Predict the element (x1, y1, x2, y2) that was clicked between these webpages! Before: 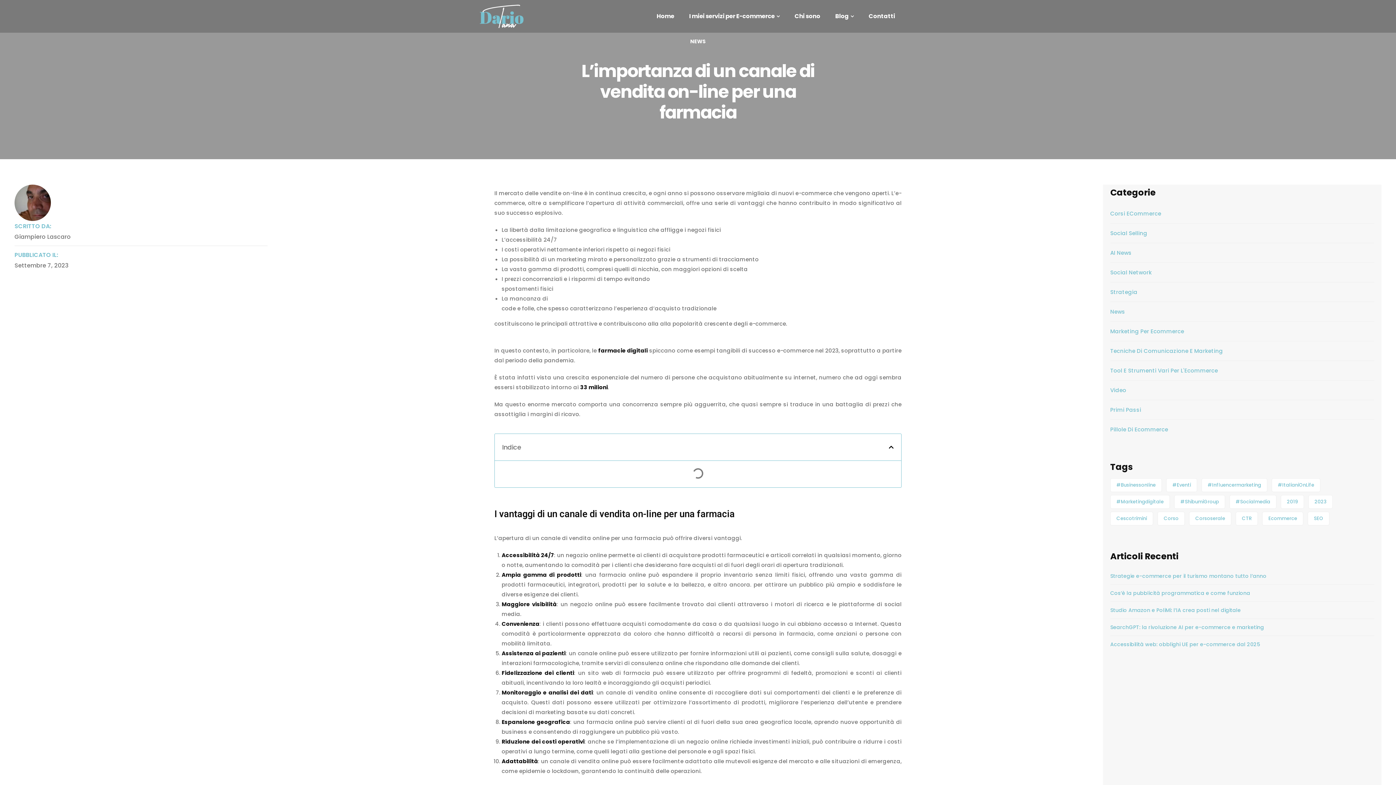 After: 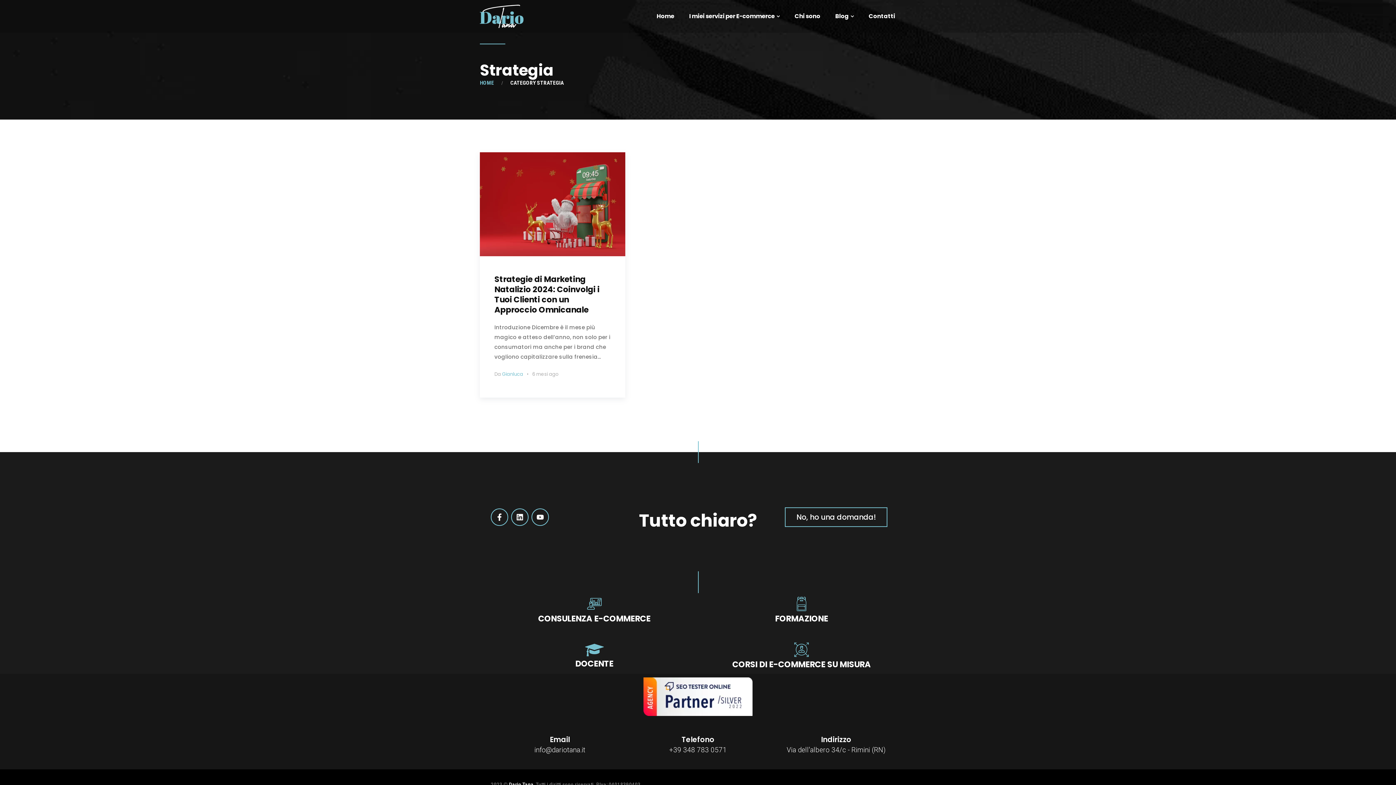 Action: bbox: (1110, 287, 1137, 297) label: Strategia